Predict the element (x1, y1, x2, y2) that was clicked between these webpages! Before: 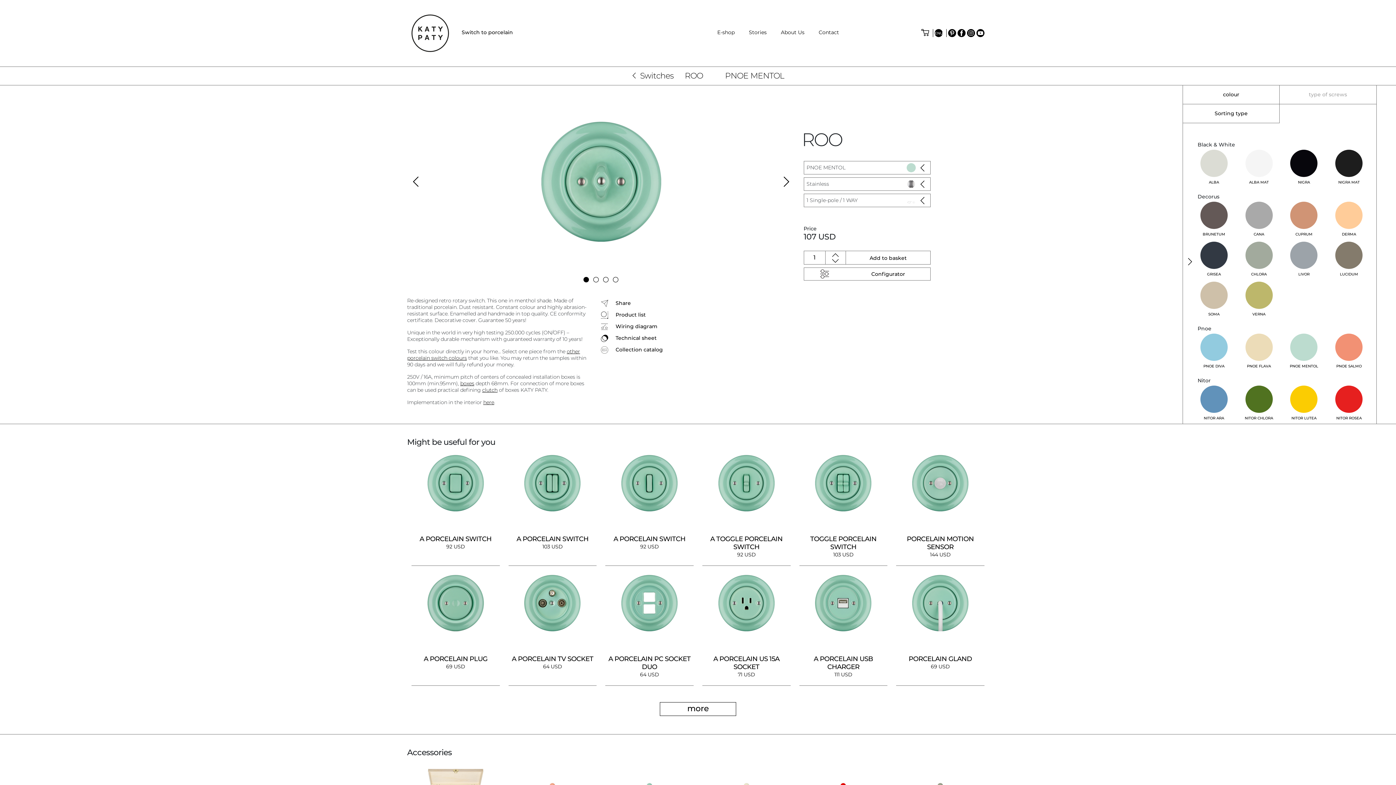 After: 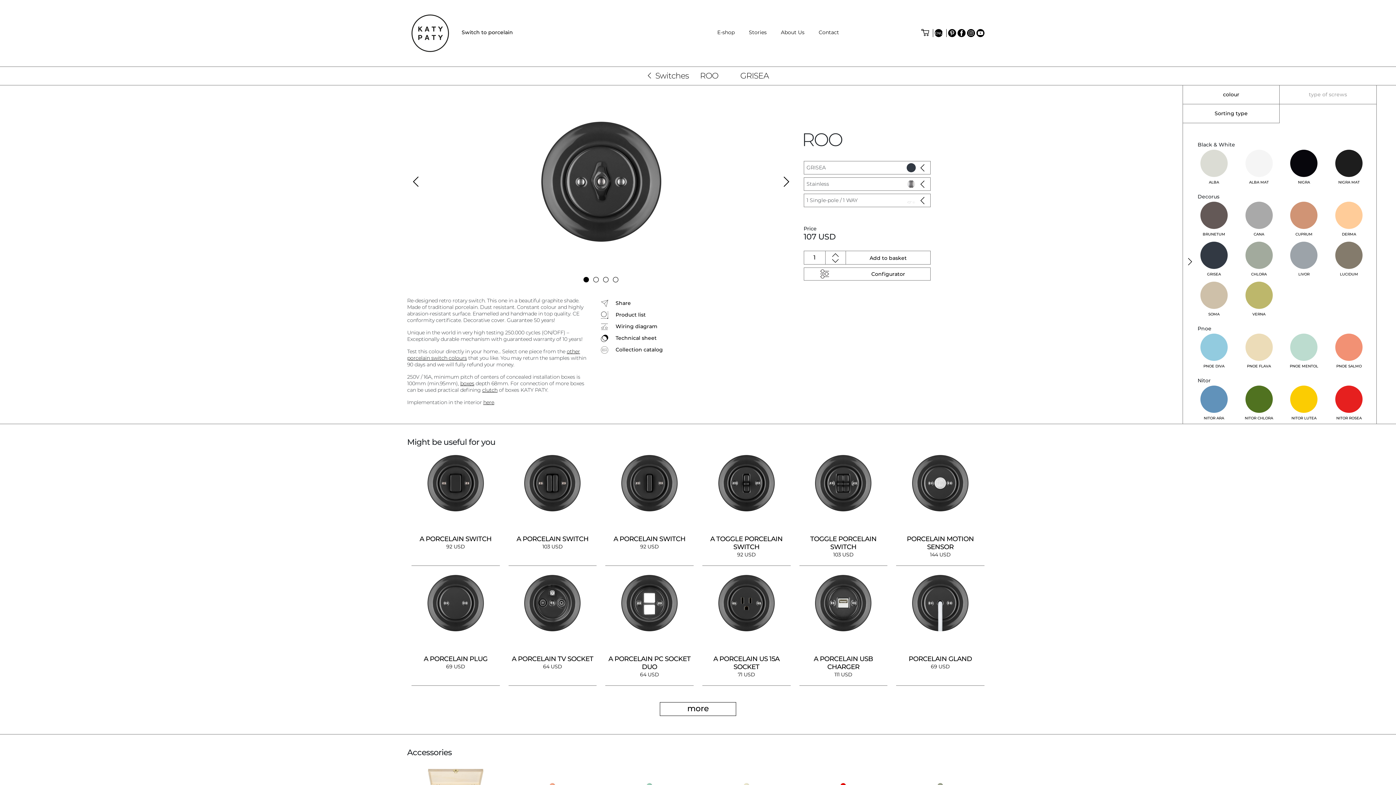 Action: label: GRISEA bbox: (1191, 241, 1236, 281)